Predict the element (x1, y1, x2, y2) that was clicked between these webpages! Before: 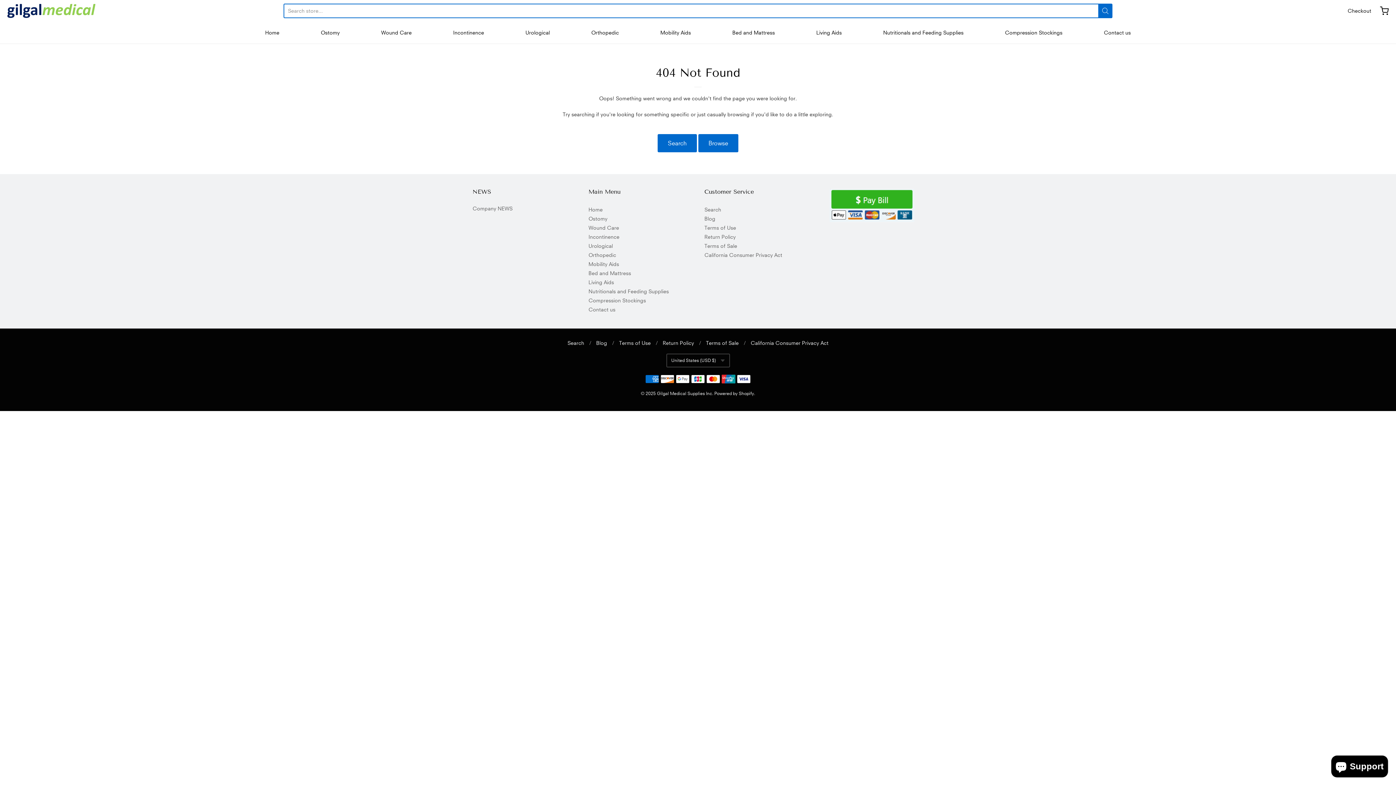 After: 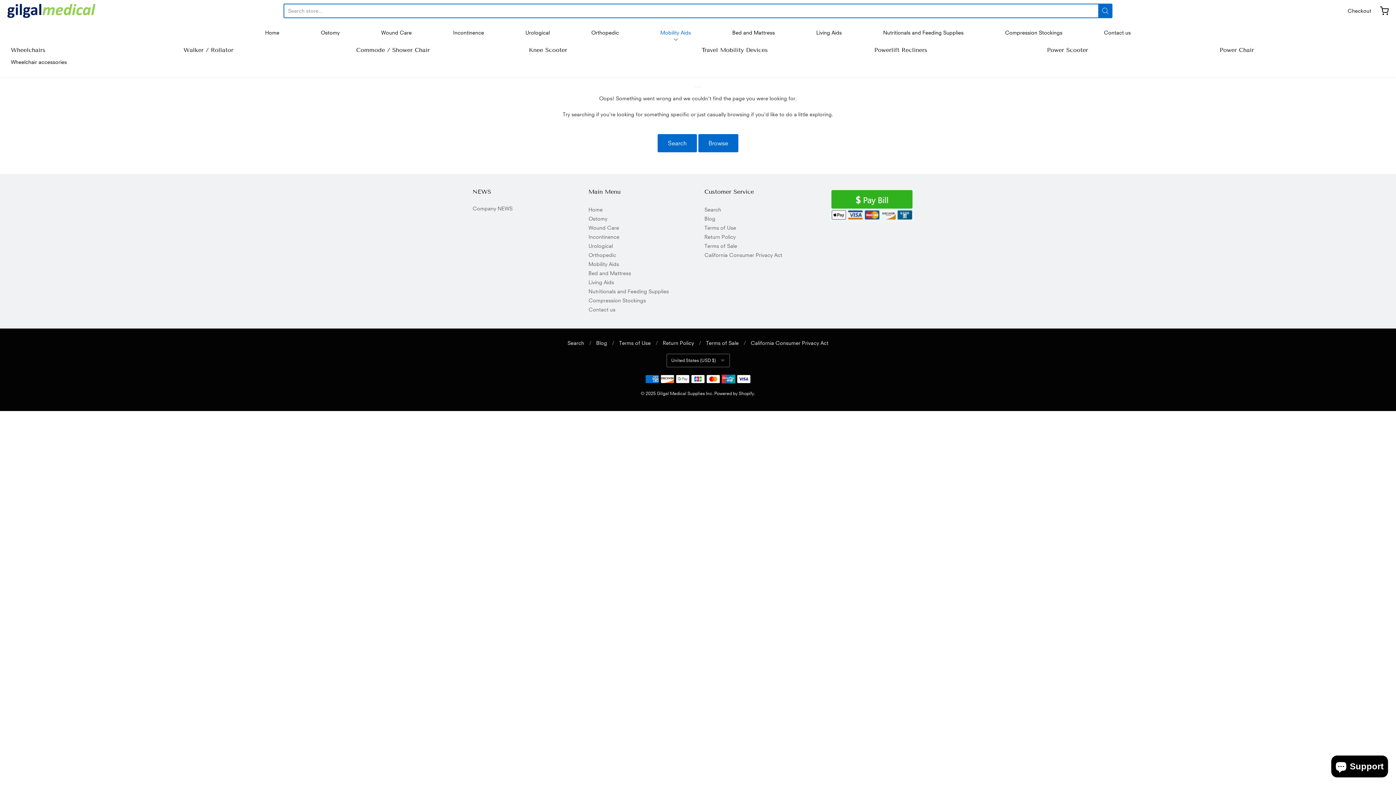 Action: label: Mobility Aids bbox: (660, 27, 691, 38)